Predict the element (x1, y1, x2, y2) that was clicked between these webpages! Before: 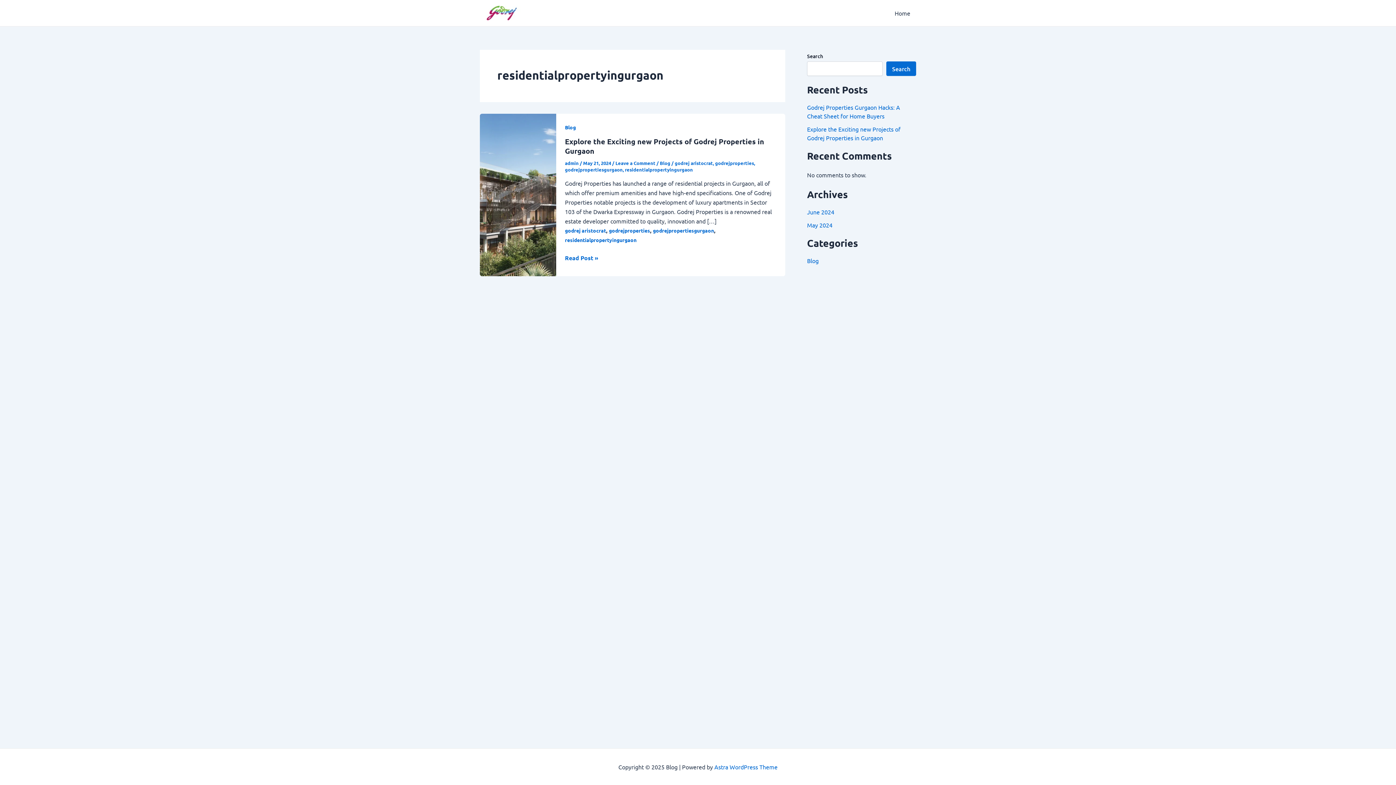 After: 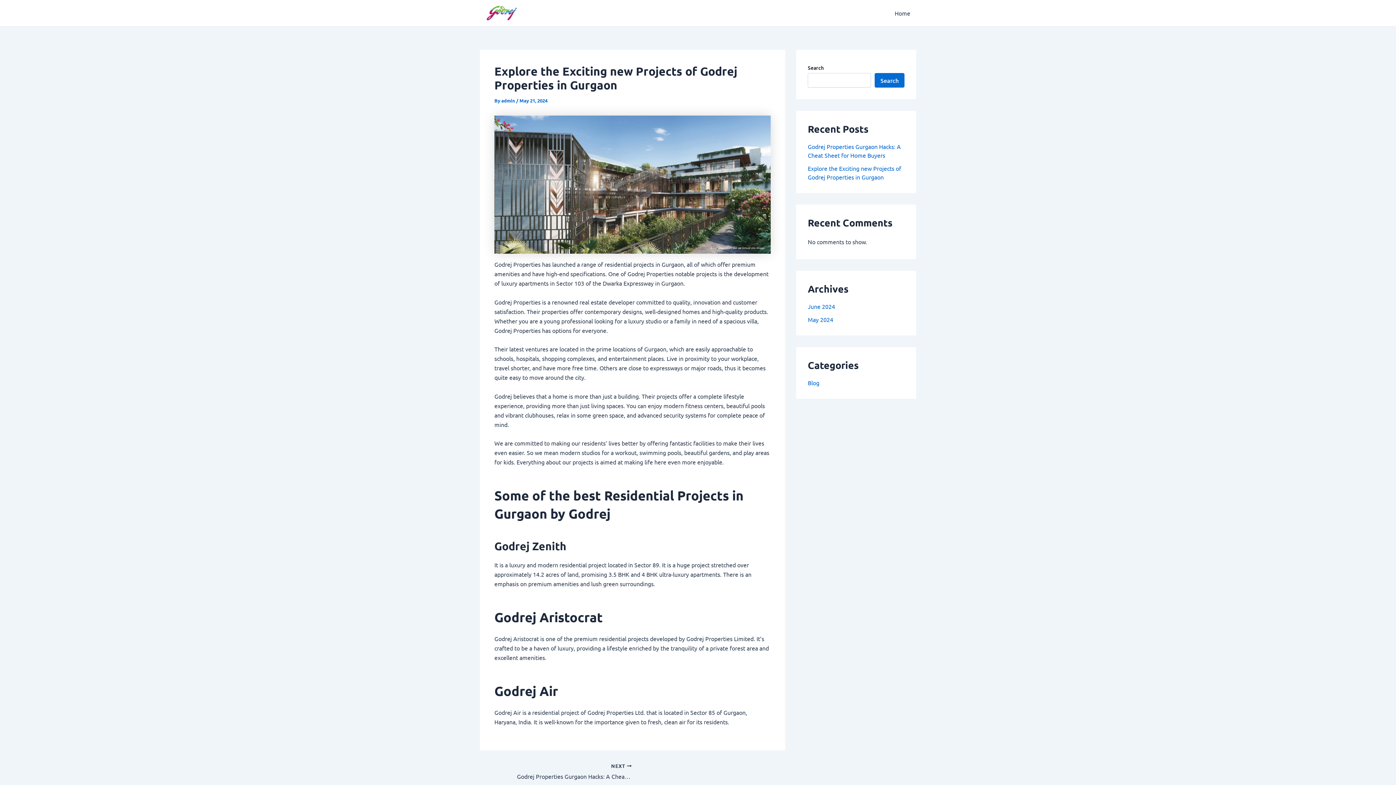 Action: bbox: (480, 190, 556, 197)